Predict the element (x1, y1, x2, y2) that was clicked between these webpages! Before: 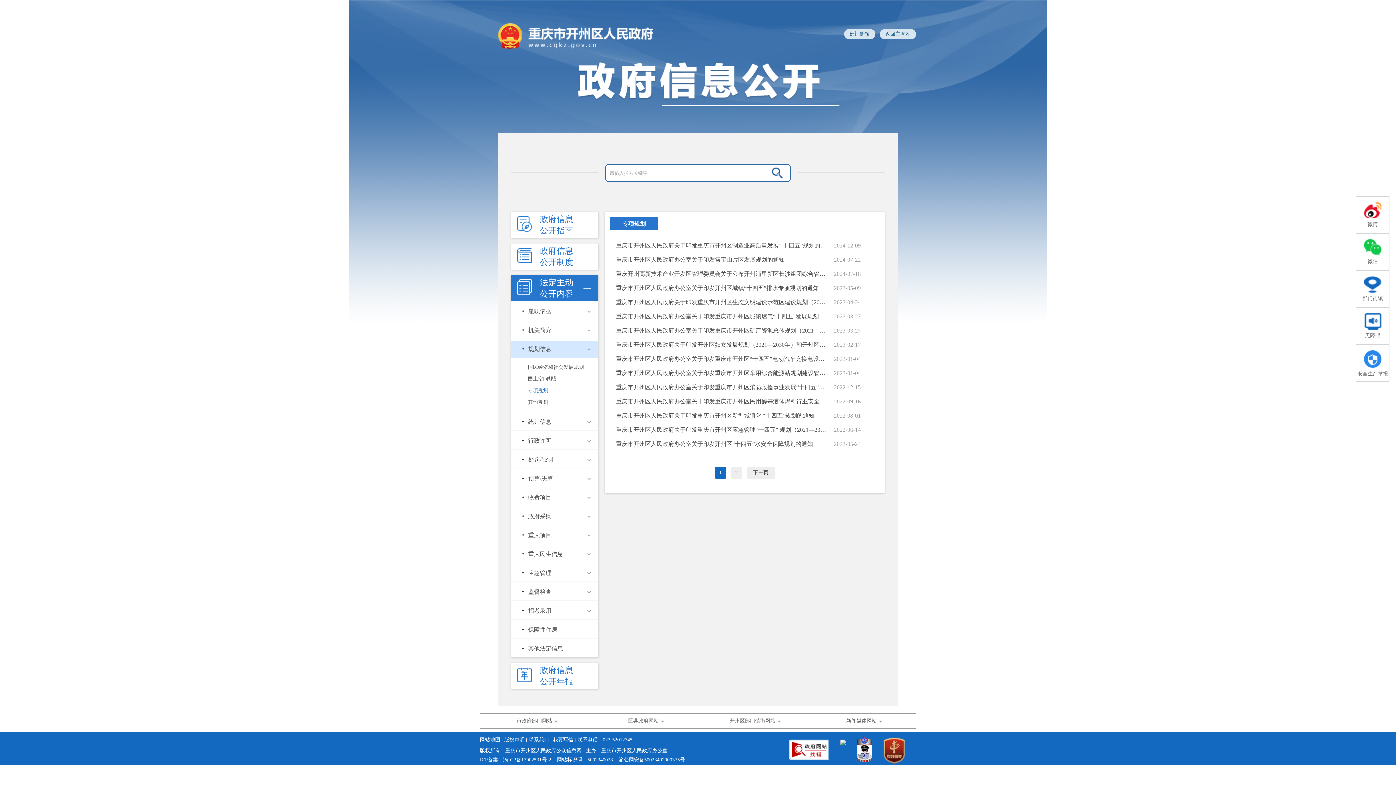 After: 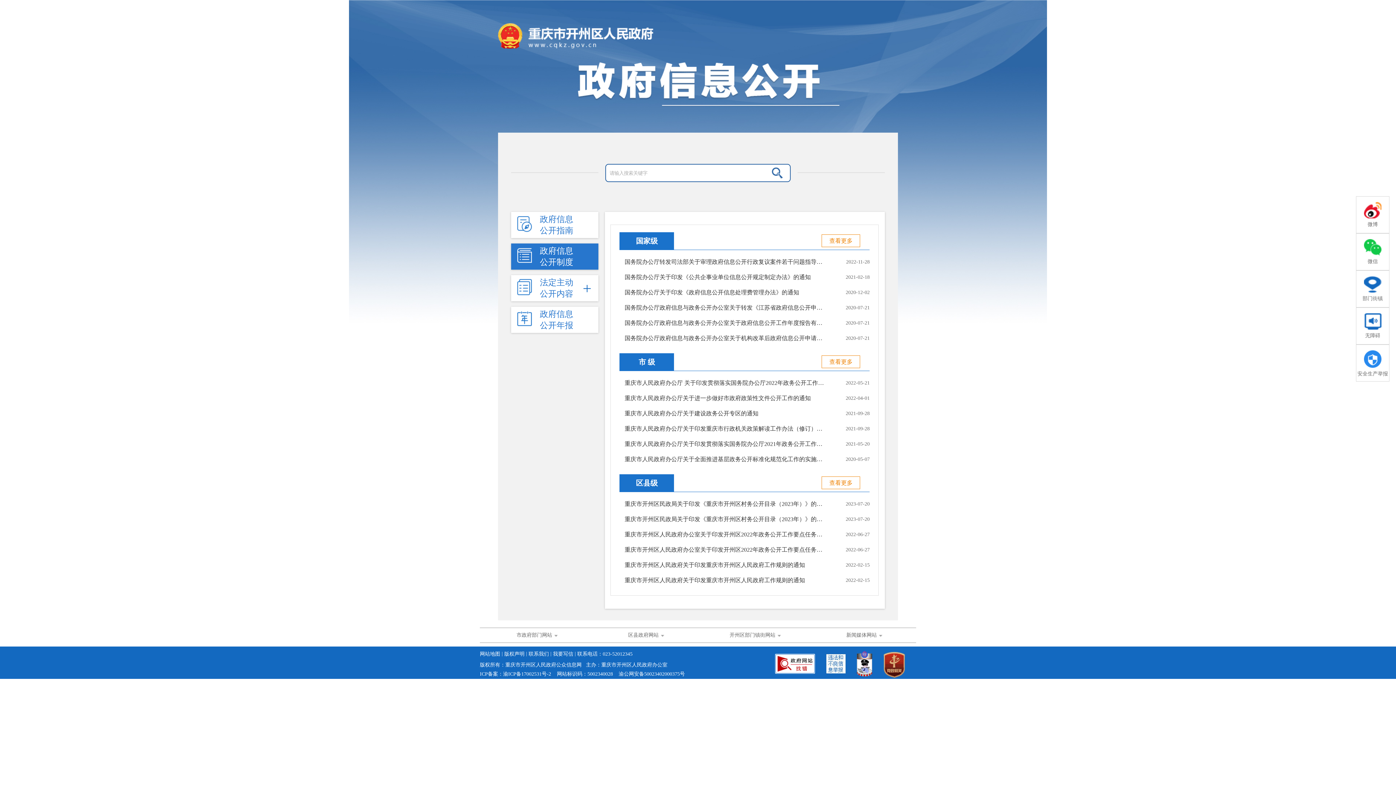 Action: bbox: (511, 243, 576, 269) label: 政府信息公开制度